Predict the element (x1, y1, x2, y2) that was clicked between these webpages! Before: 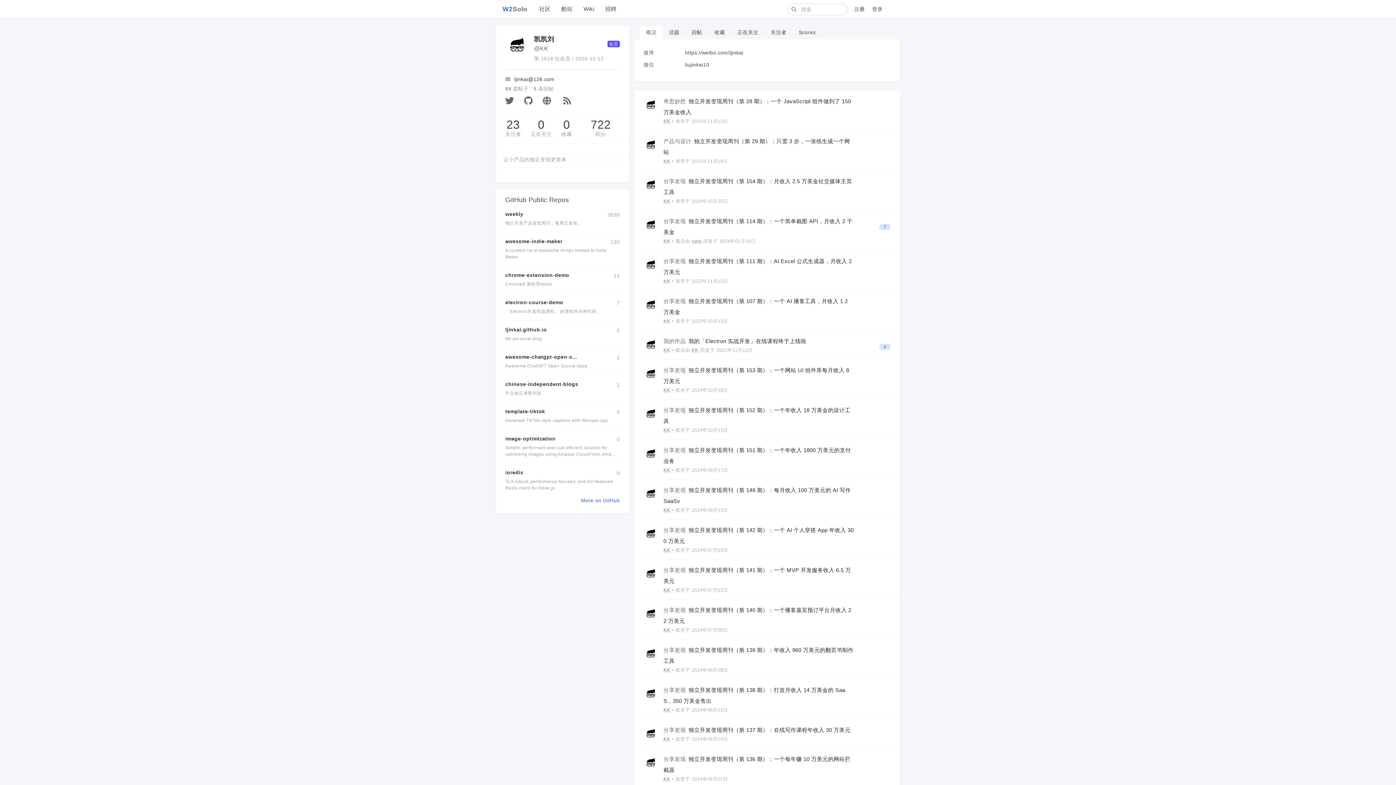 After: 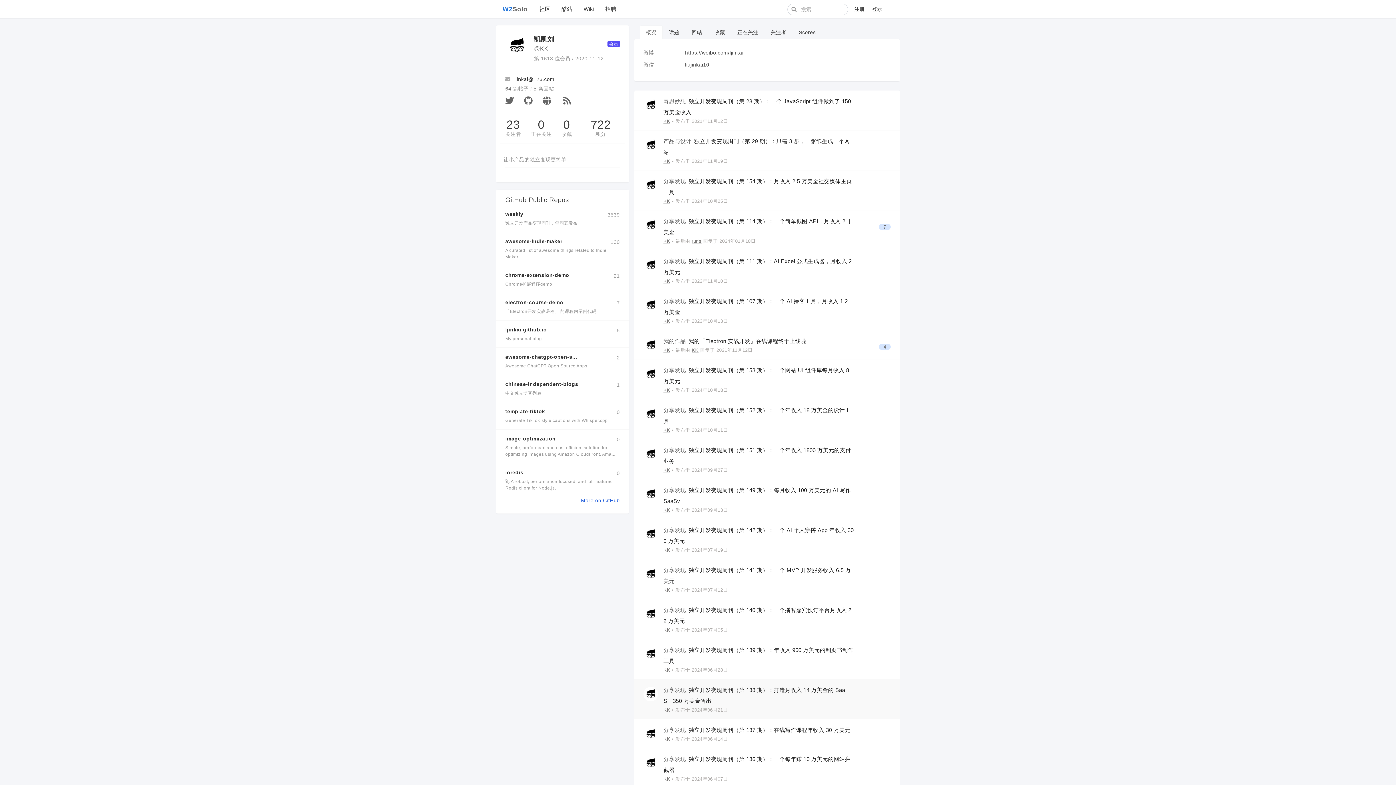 Action: bbox: (643, 691, 658, 696)